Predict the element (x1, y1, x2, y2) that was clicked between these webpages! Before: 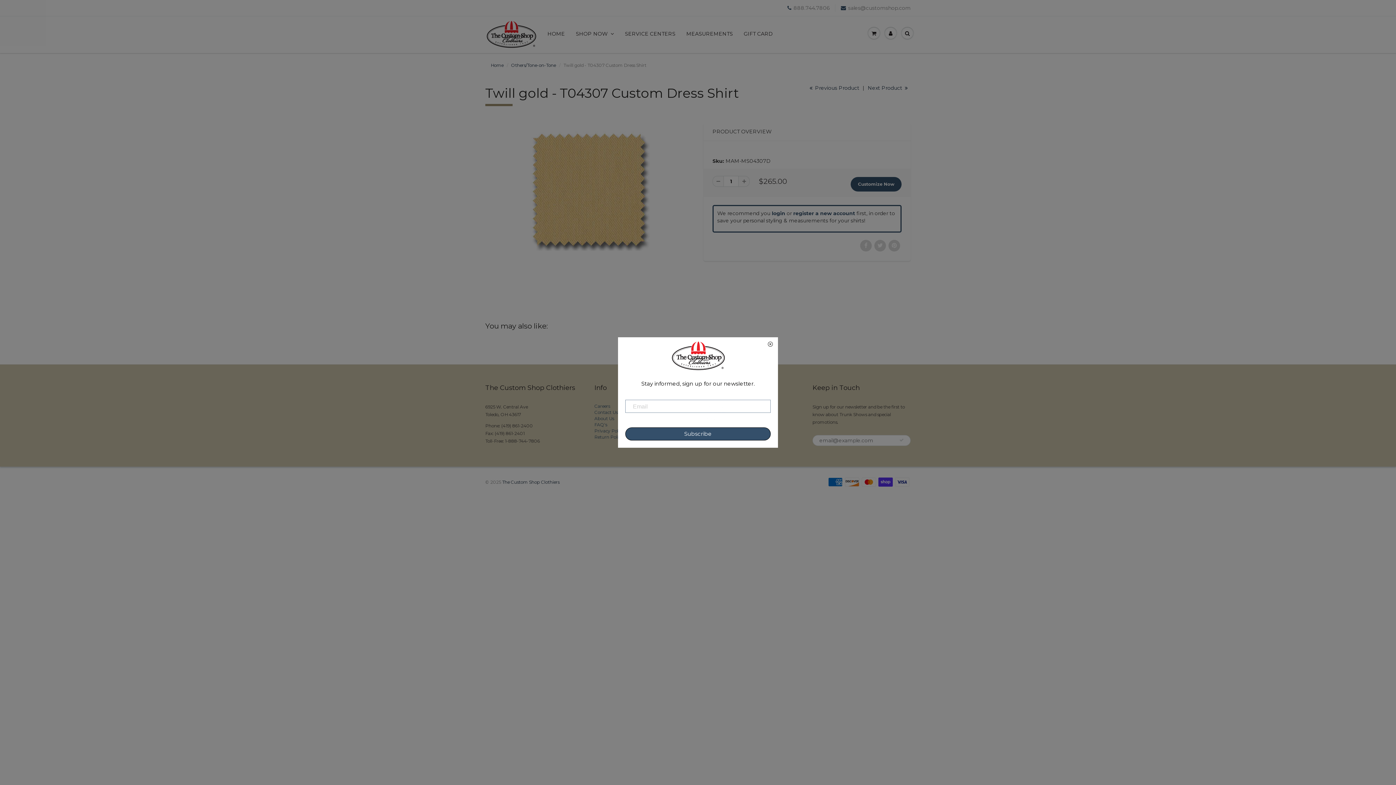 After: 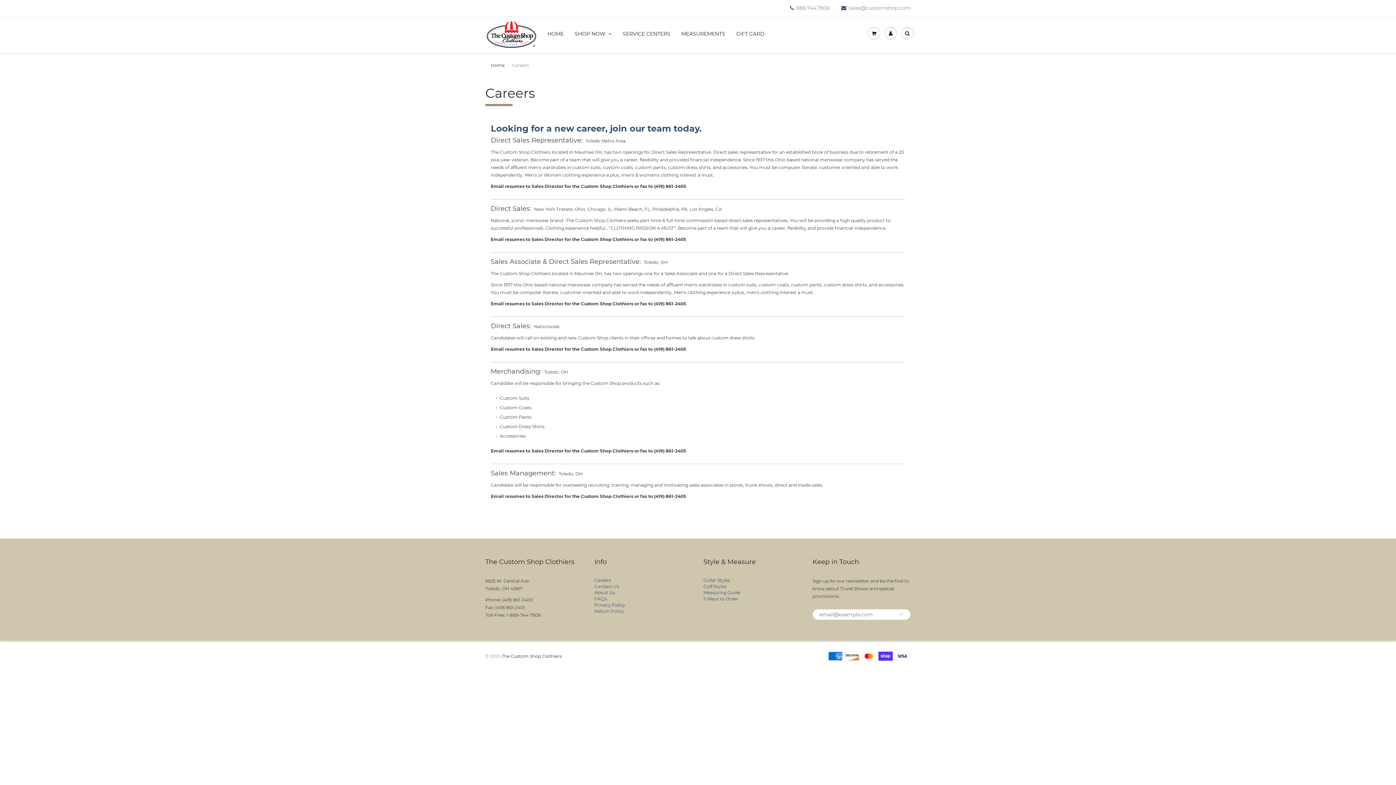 Action: bbox: (594, 403, 611, 408) label: Careers